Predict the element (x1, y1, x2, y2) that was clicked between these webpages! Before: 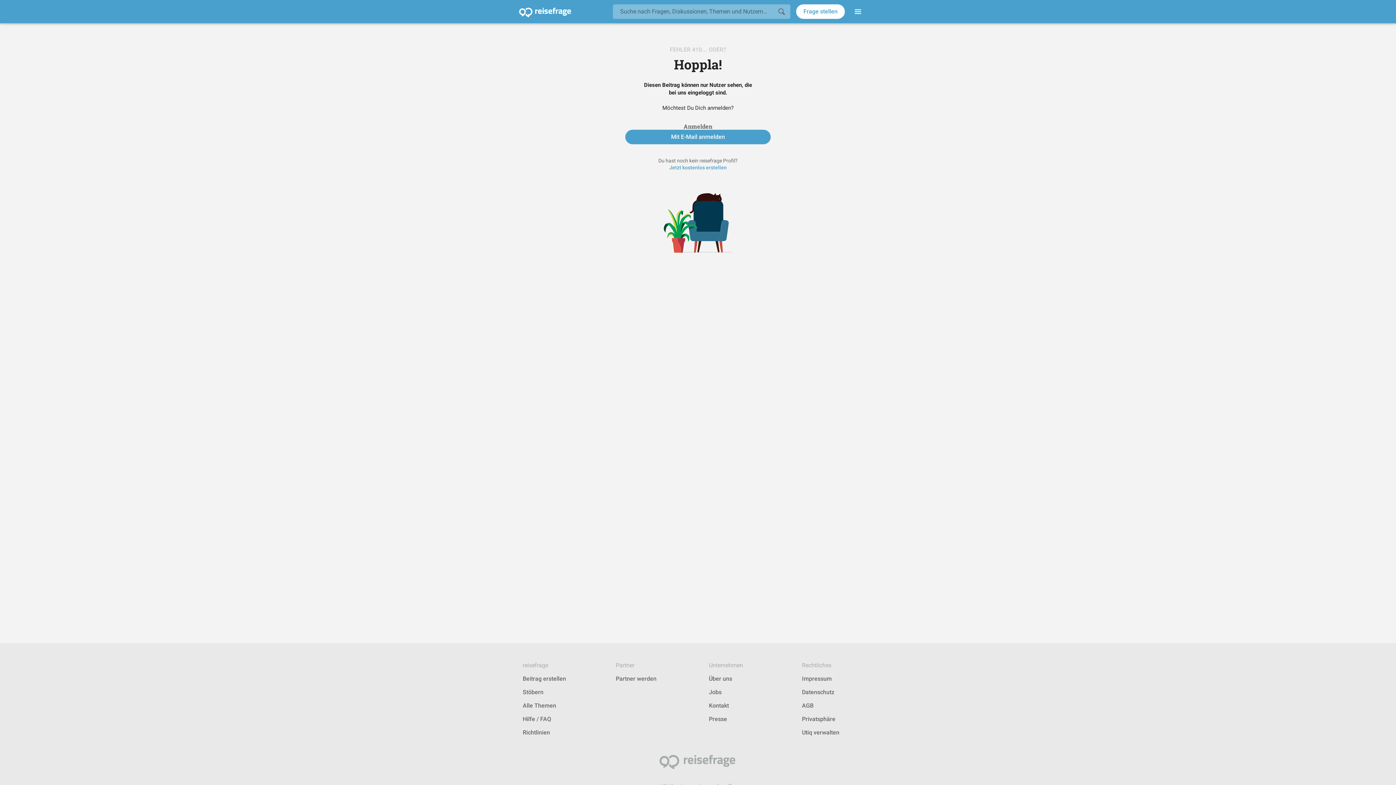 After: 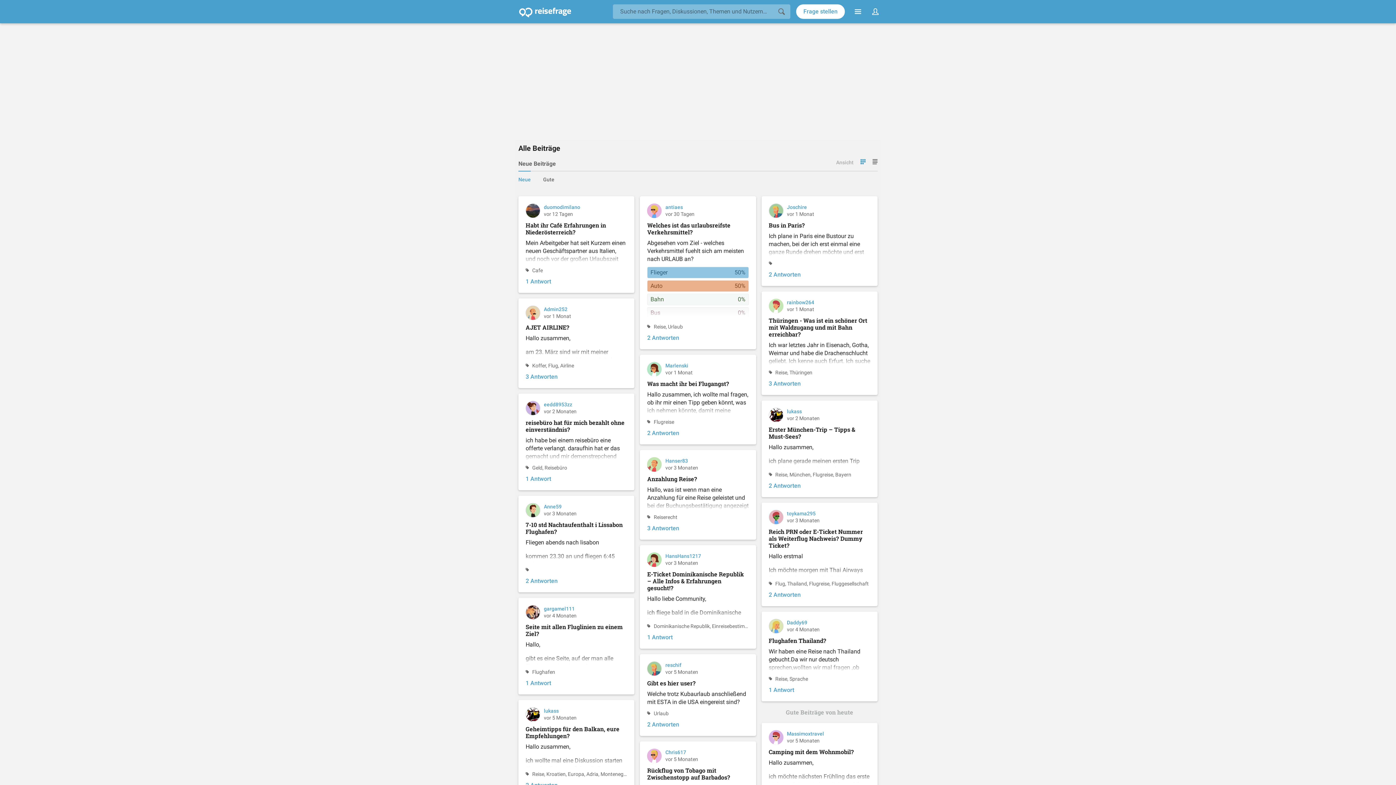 Action: bbox: (522, 689, 543, 696) label: Stöbern